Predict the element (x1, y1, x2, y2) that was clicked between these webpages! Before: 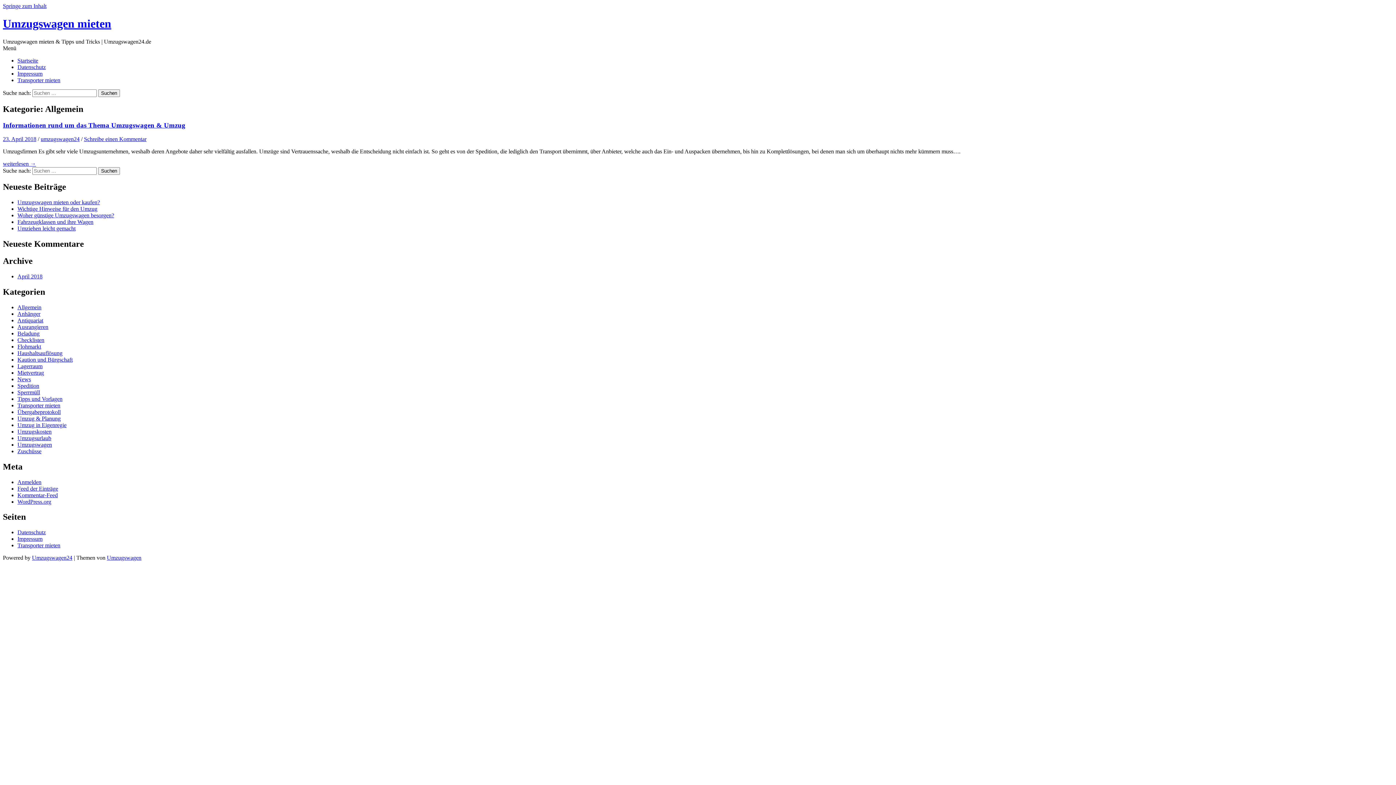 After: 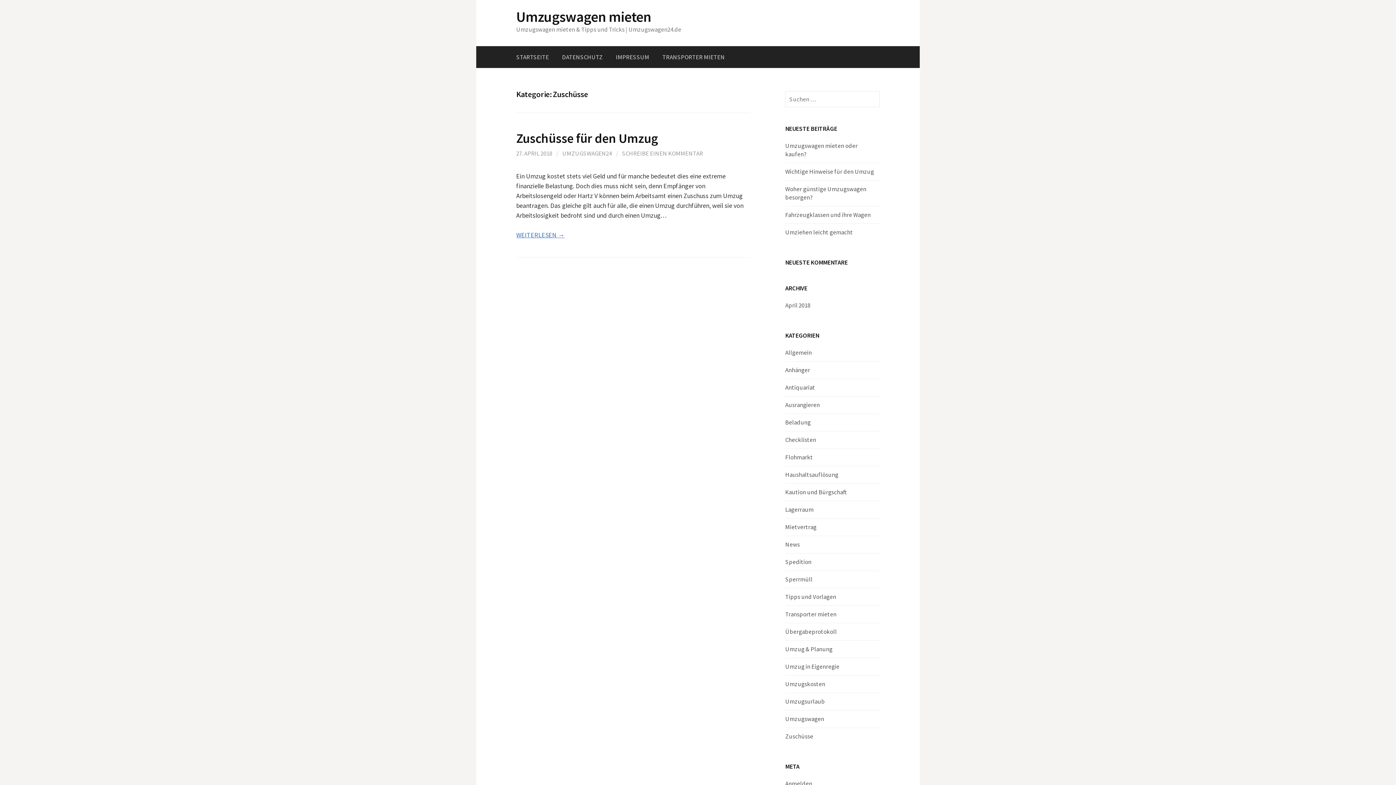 Action: bbox: (17, 448, 41, 454) label: Zuschüsse